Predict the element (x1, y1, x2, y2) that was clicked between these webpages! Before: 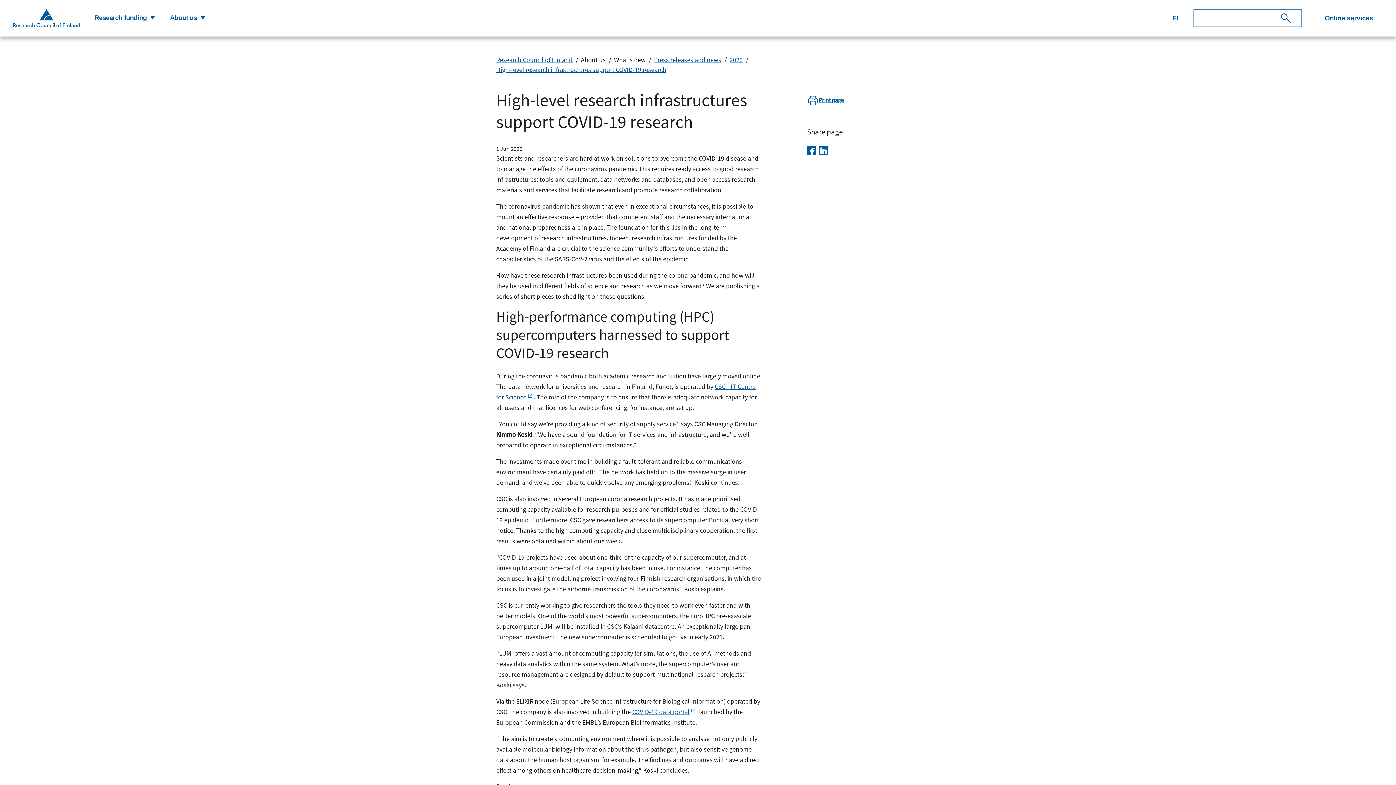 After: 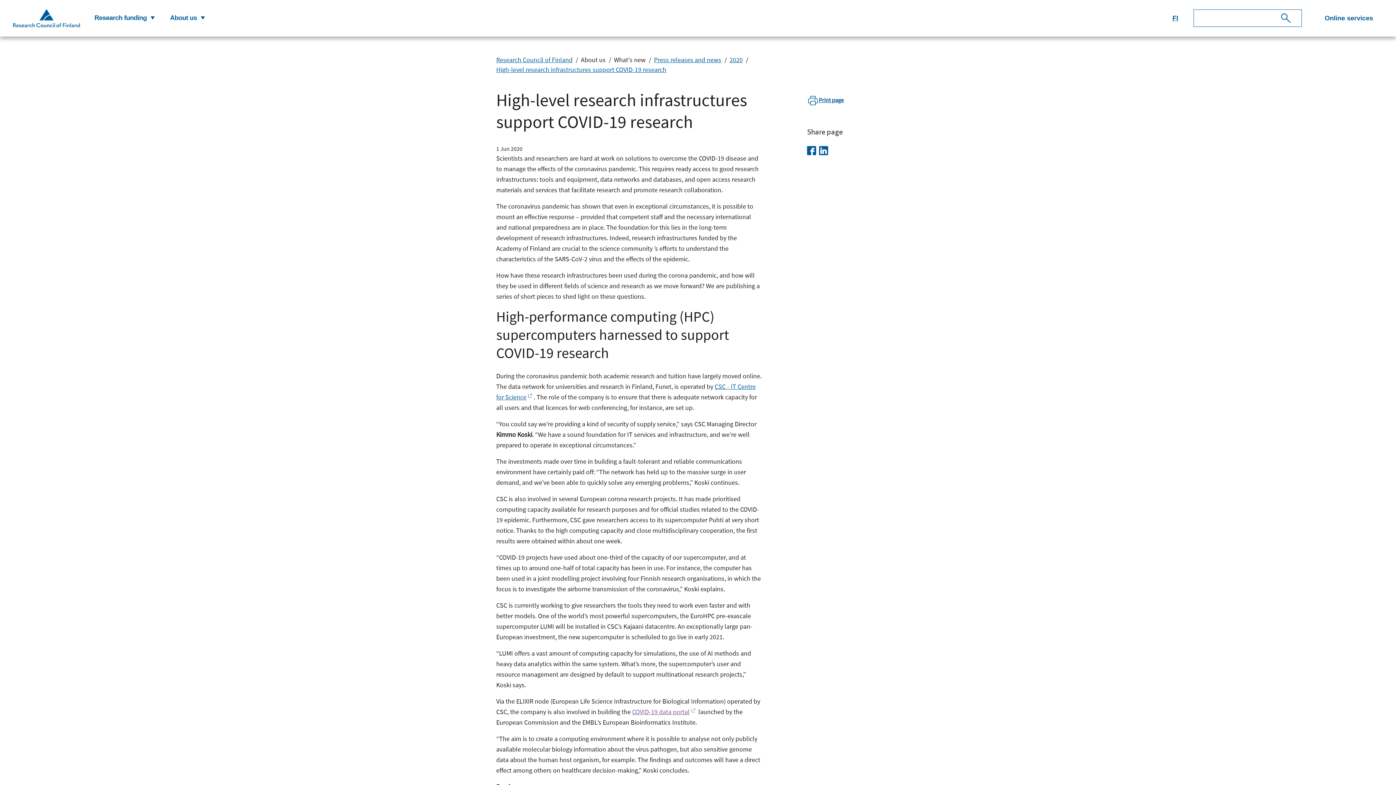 Action: label: External link: COVID-19 data portal bbox: (632, 708, 697, 716)